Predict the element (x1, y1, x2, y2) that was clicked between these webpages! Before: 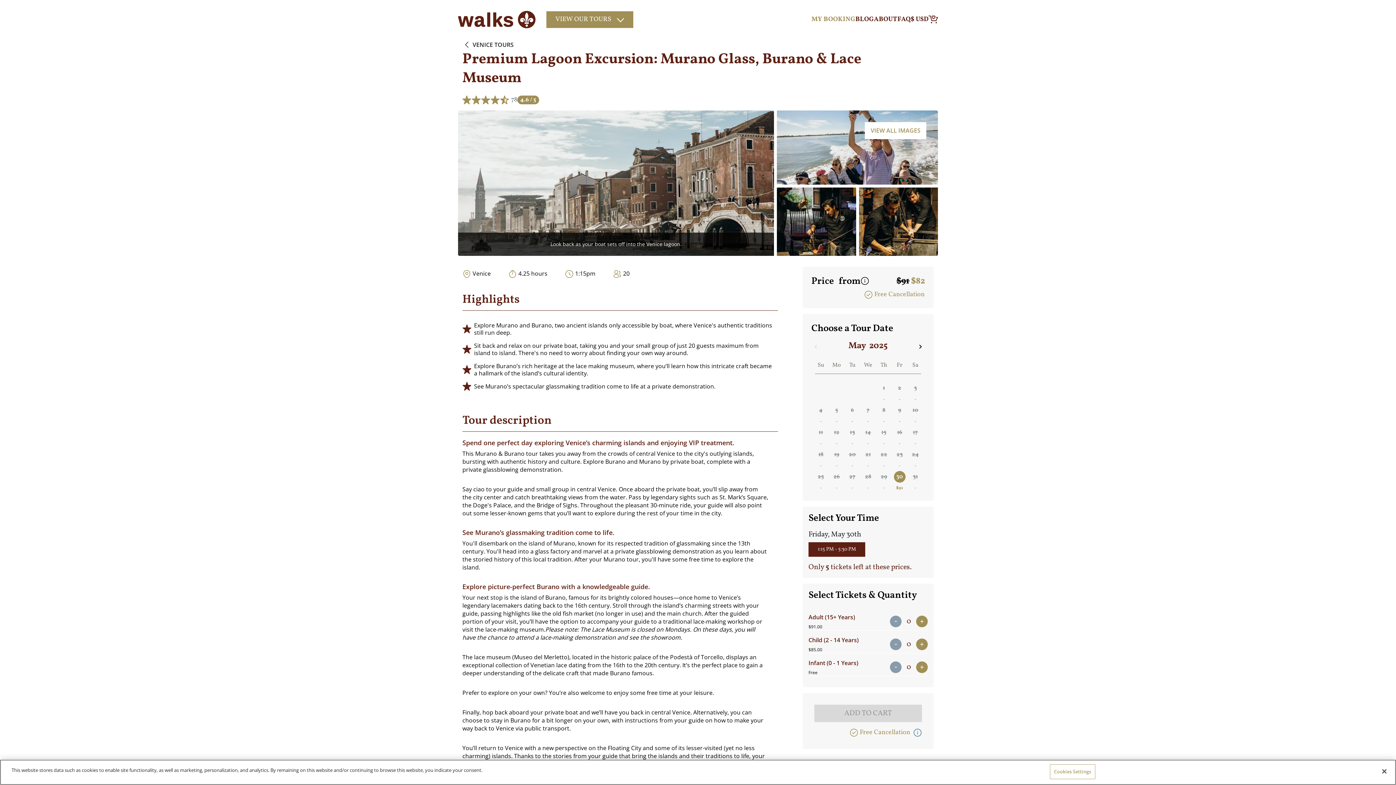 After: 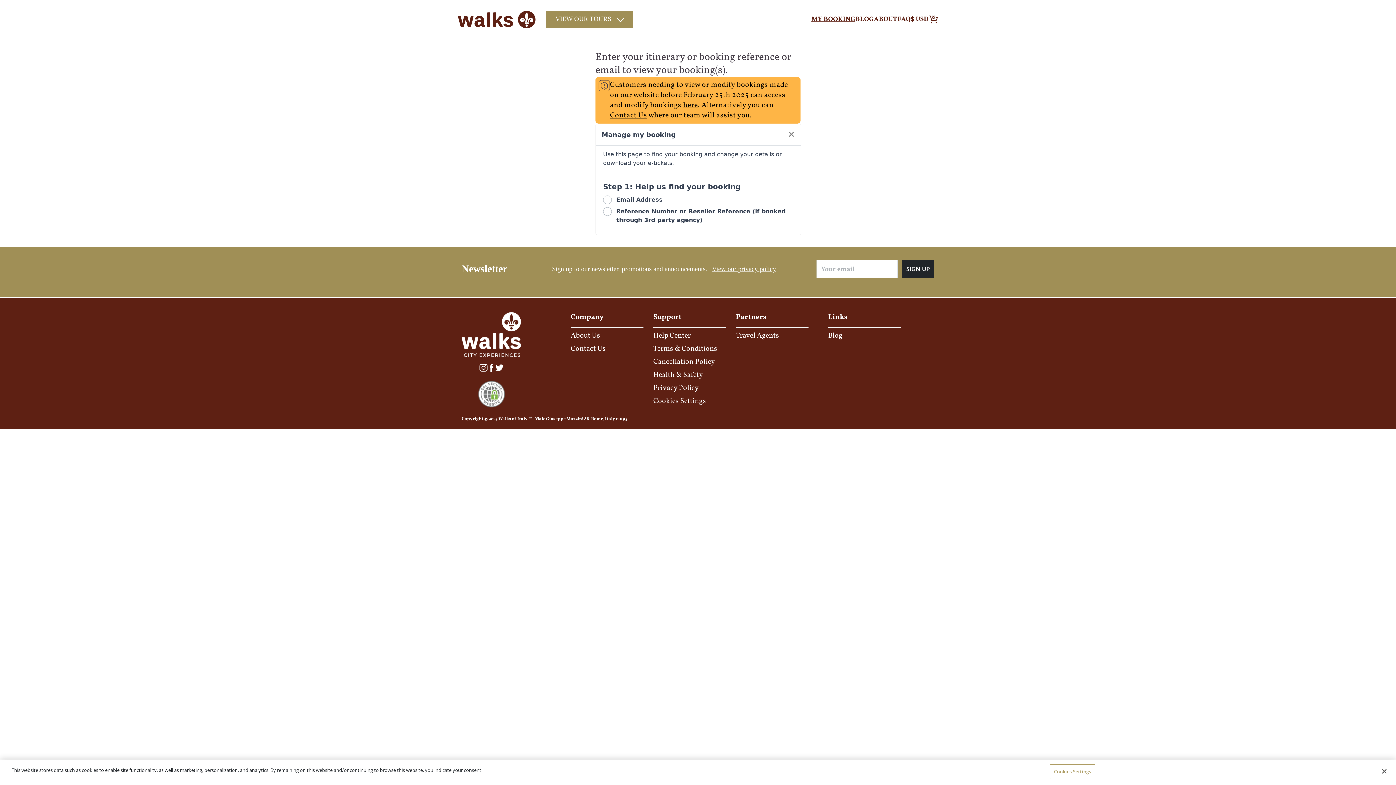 Action: label: MY BOOKING bbox: (811, 14, 855, 24)